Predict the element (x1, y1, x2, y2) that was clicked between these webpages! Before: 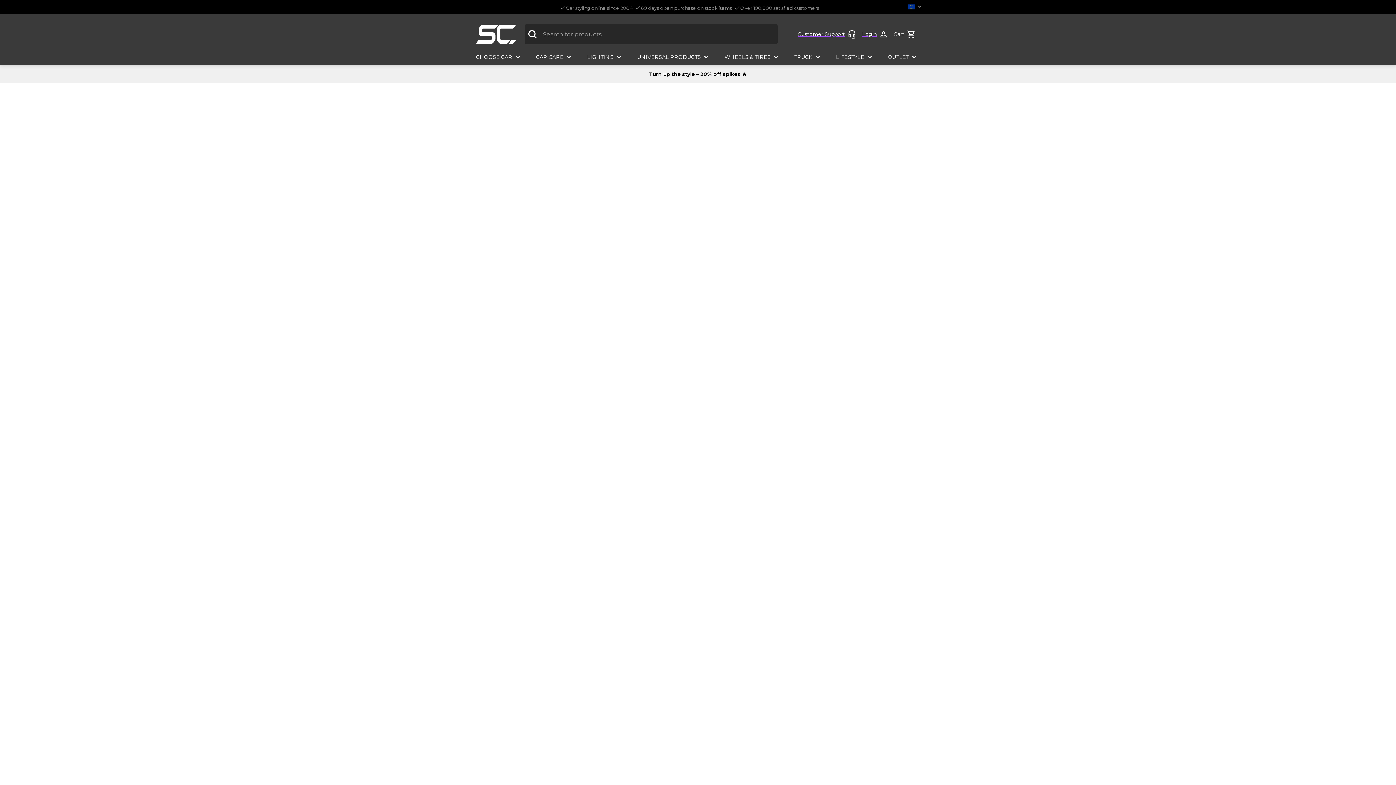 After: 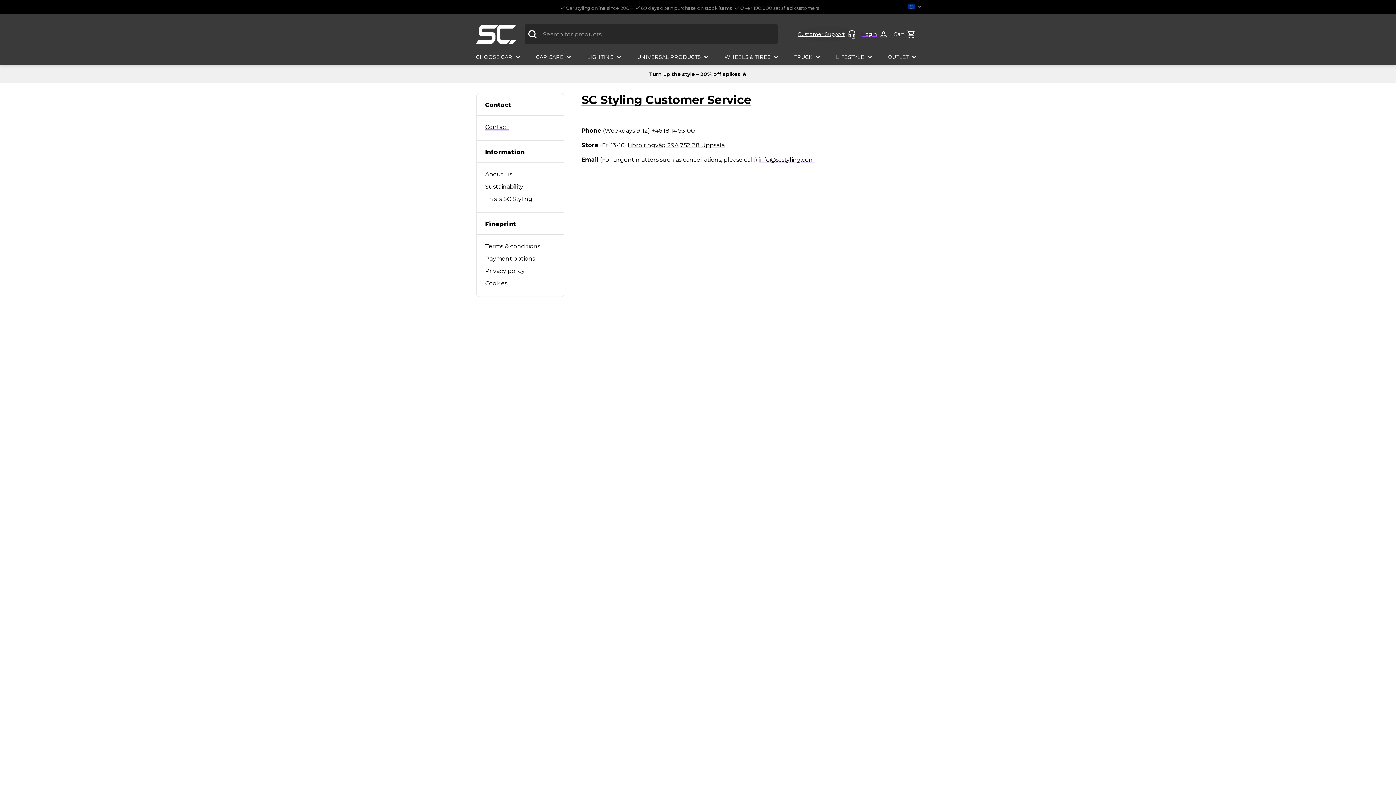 Action: label: Customer-service bbox: (795, 26, 859, 41)